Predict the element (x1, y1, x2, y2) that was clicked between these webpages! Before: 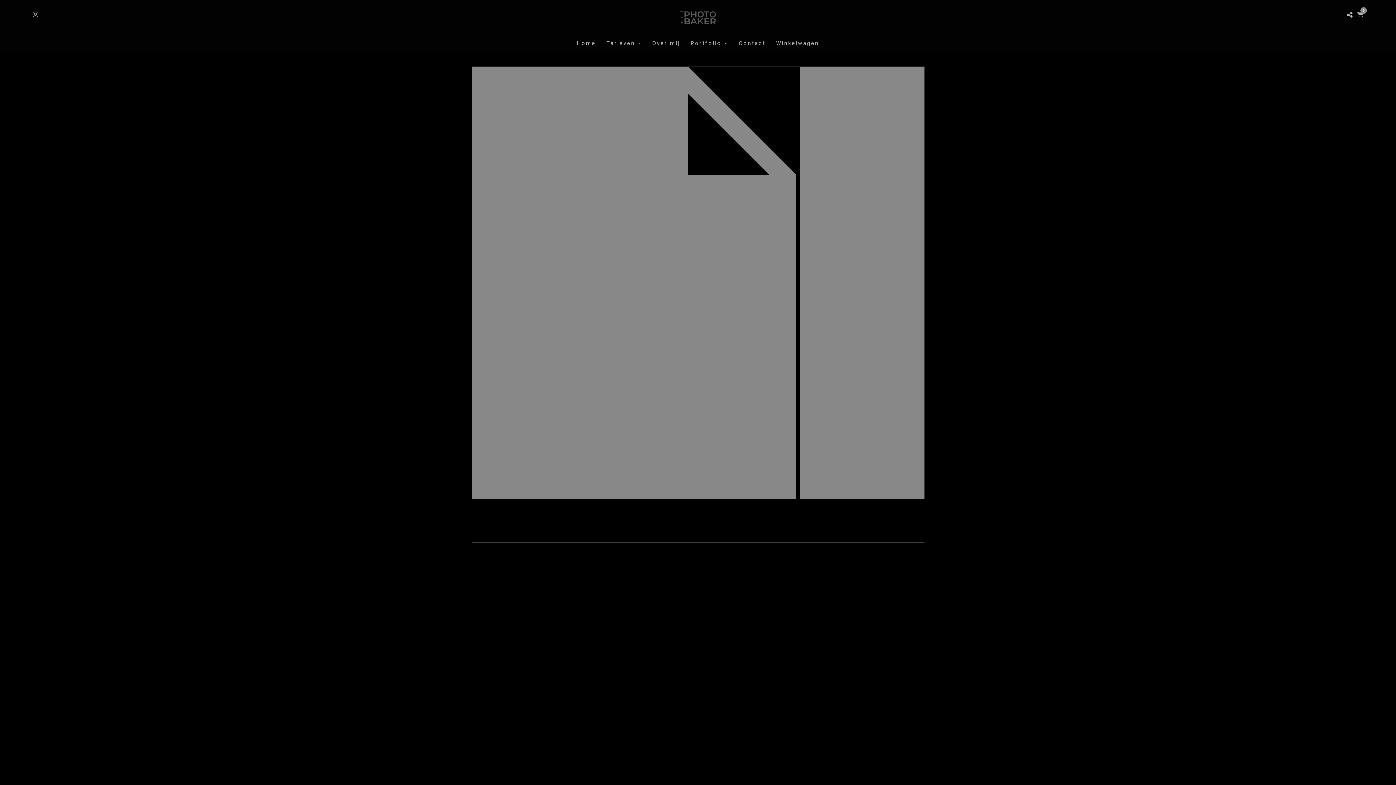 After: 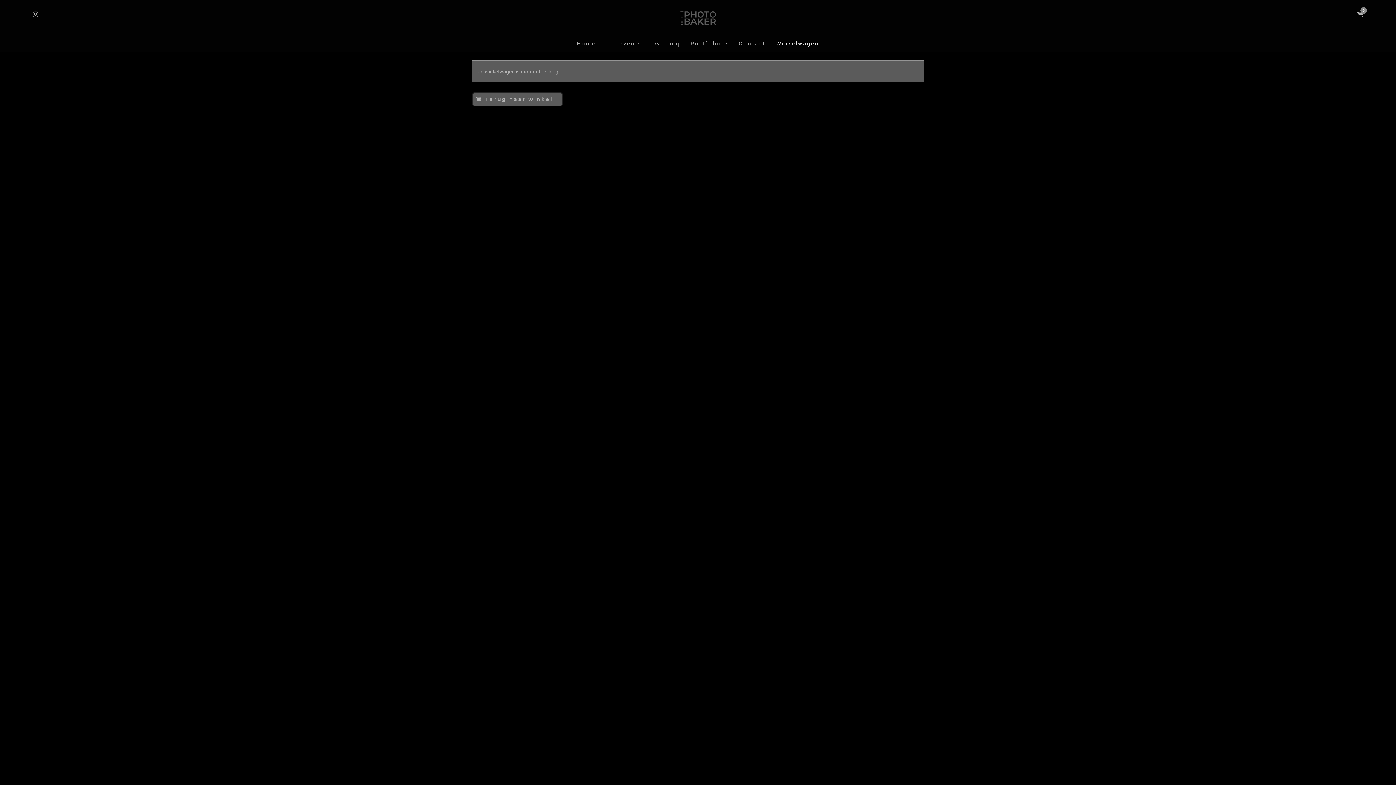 Action: bbox: (771, 35, 824, 51) label: Winkelwagen